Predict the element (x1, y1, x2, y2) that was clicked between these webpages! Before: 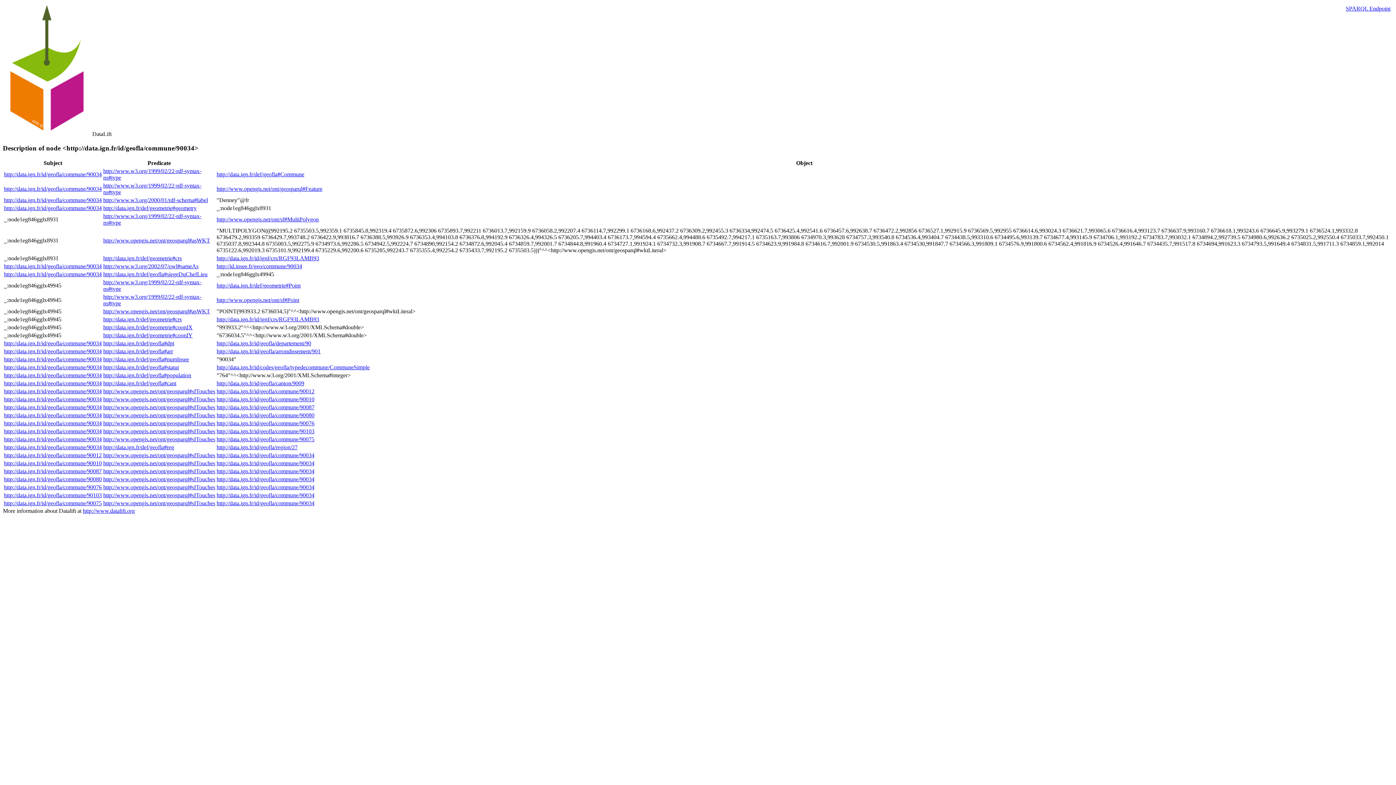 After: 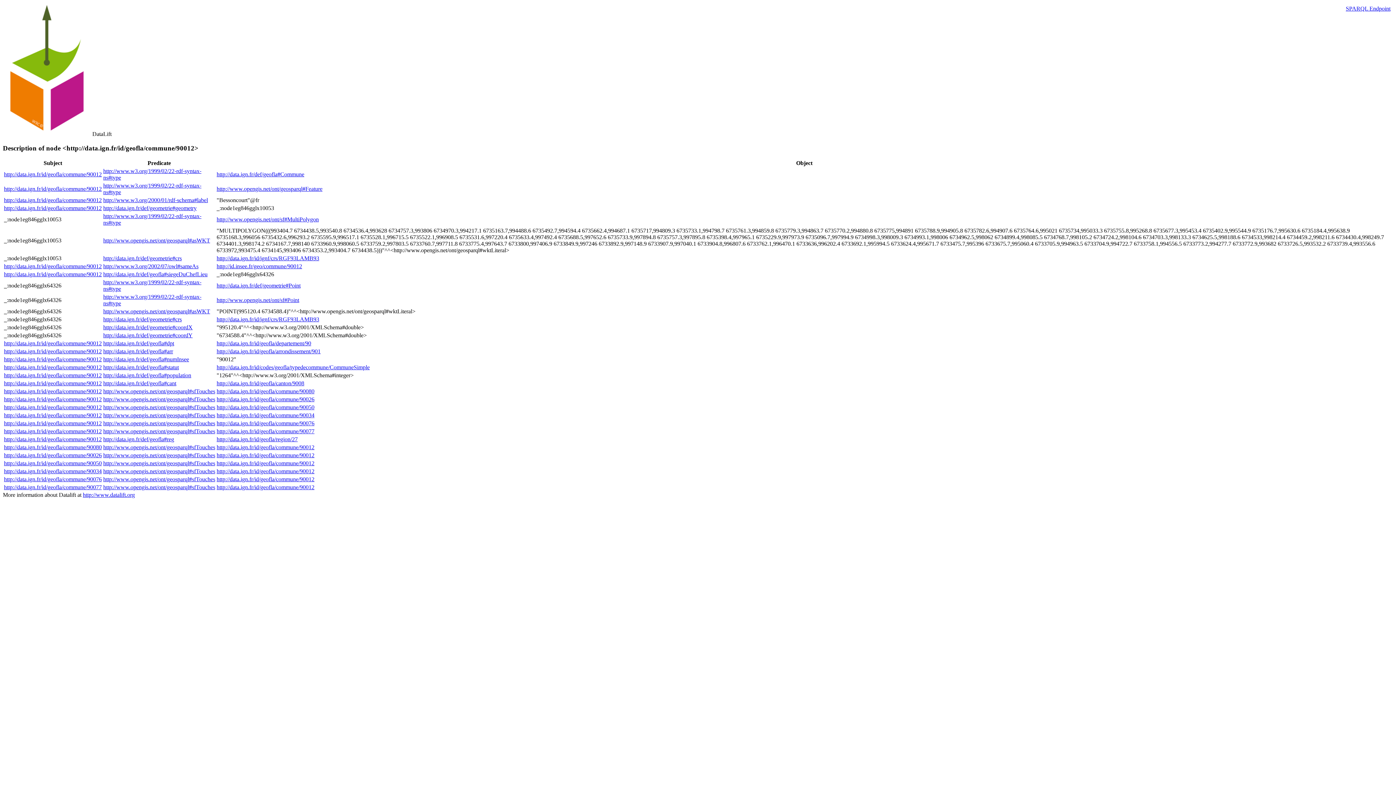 Action: label: http://data.ign.fr/id/geofla/commune/90012 bbox: (4, 452, 101, 458)